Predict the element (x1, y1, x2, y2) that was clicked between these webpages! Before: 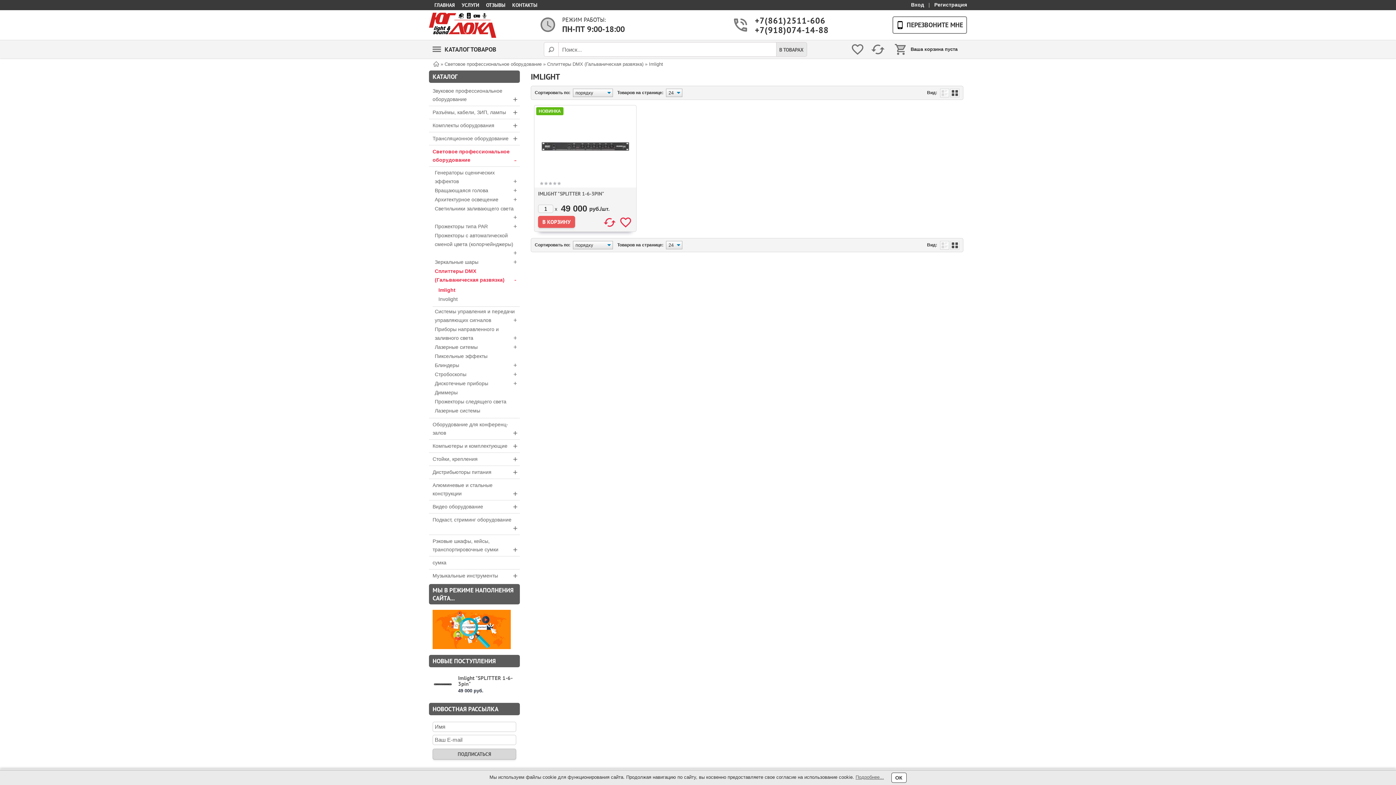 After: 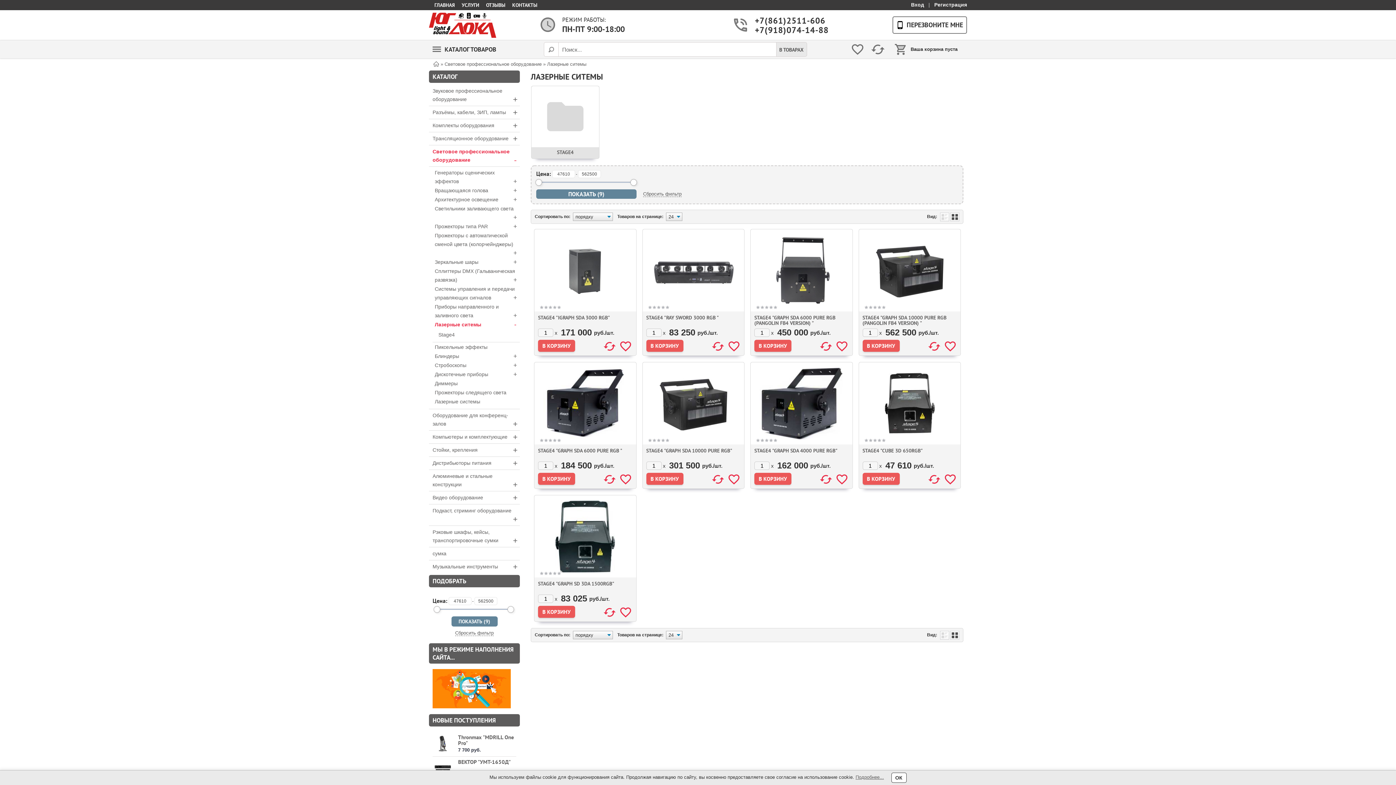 Action: bbox: (432, 342, 520, 351) label: Лазерные ситемы
+